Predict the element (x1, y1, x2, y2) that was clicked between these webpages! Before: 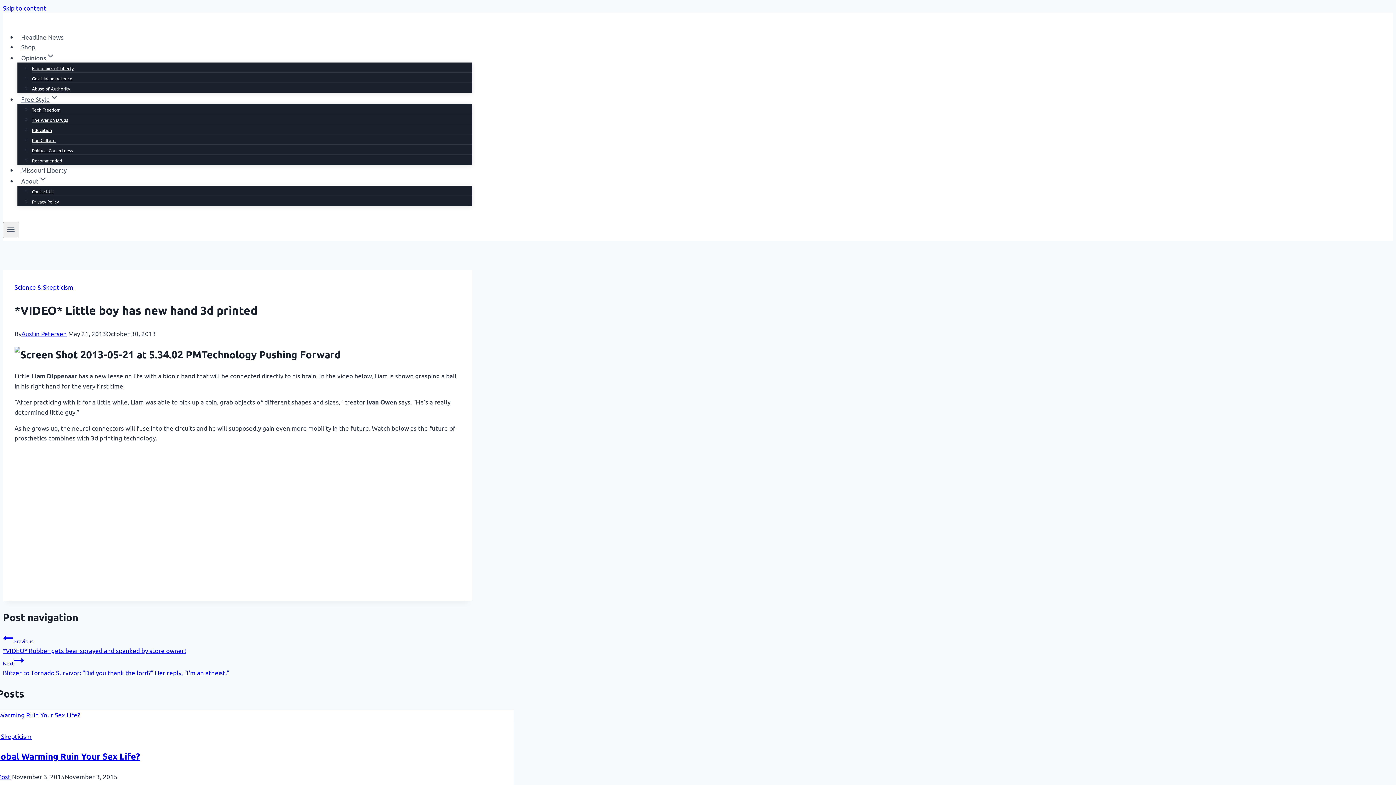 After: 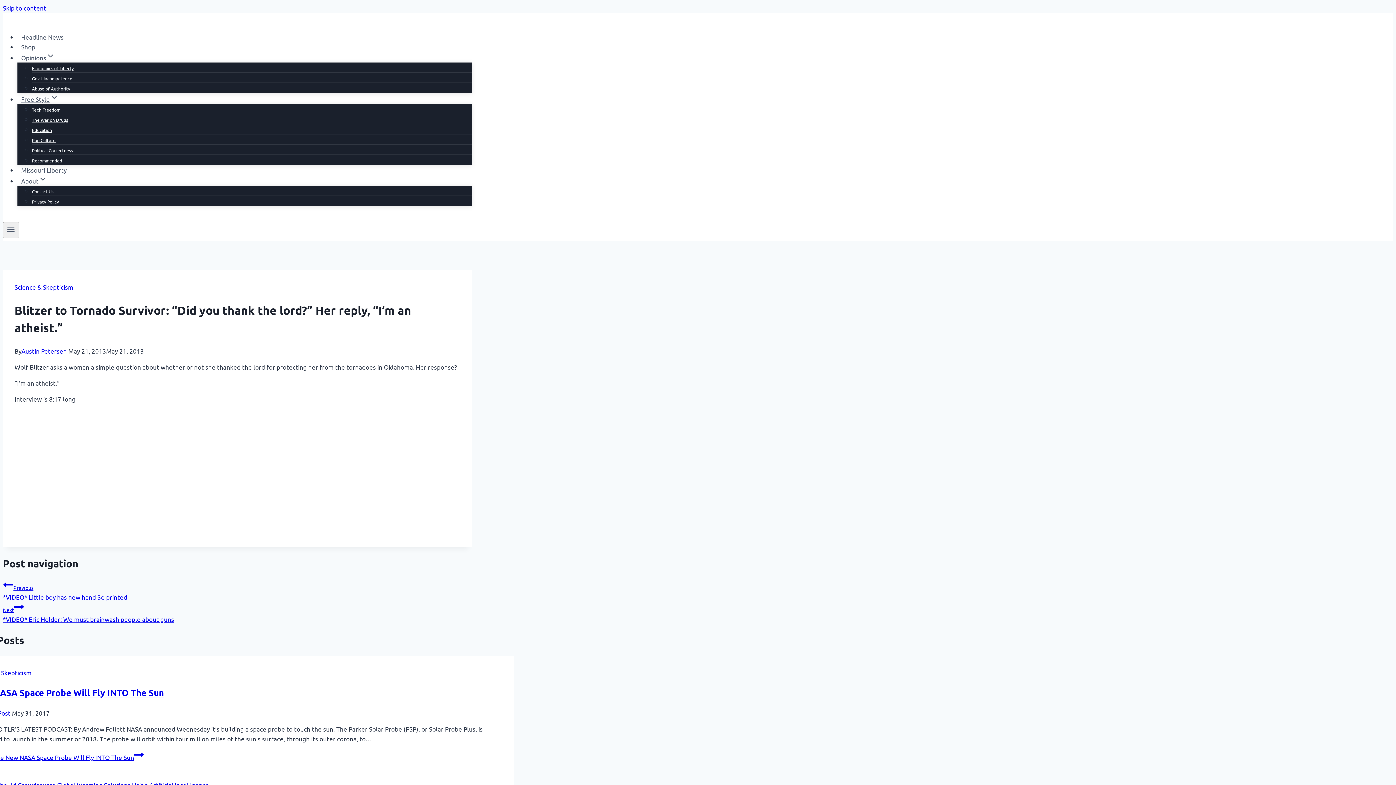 Action: label: Next
Blitzer to Tornado Survivor: “Did you thank the lord?” Her reply, “I’m an atheist.” bbox: (2, 655, 472, 676)